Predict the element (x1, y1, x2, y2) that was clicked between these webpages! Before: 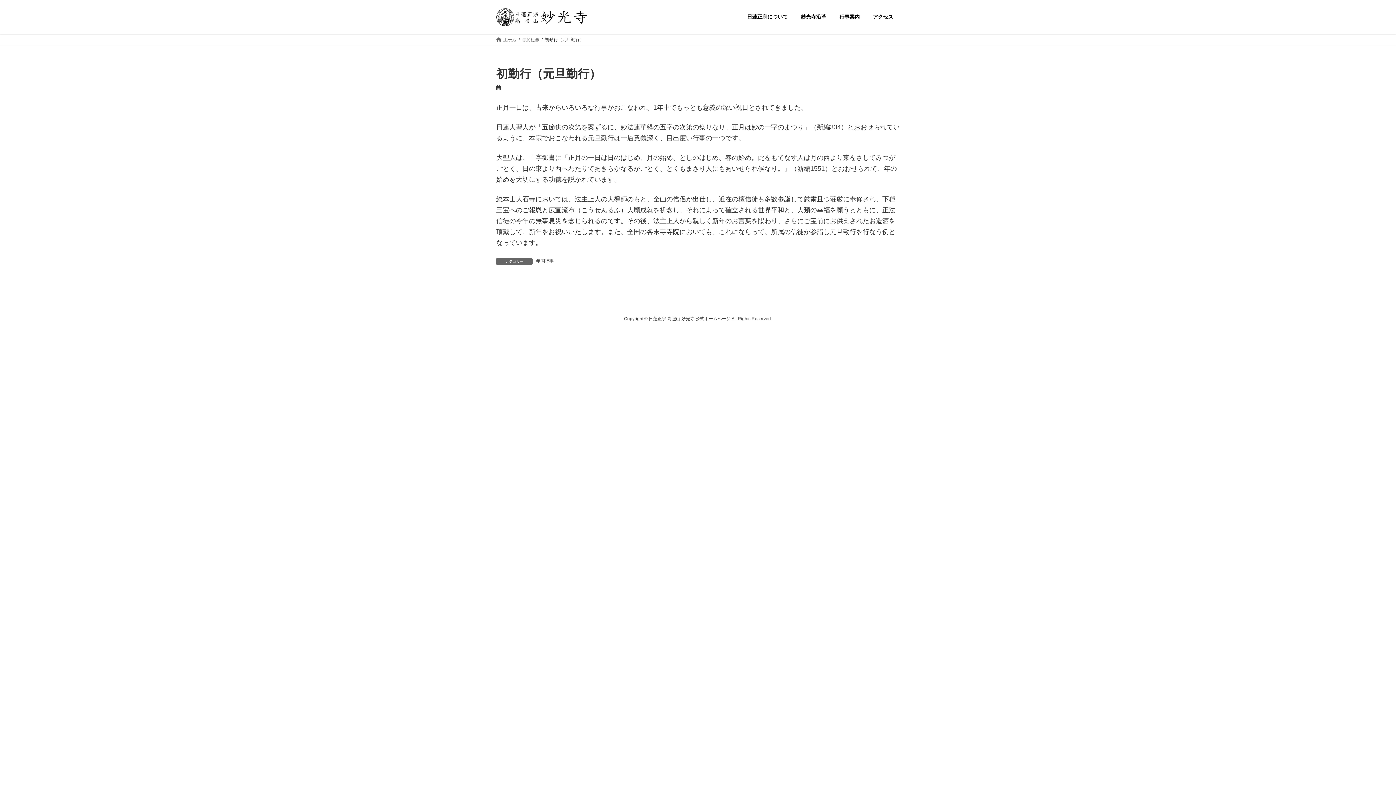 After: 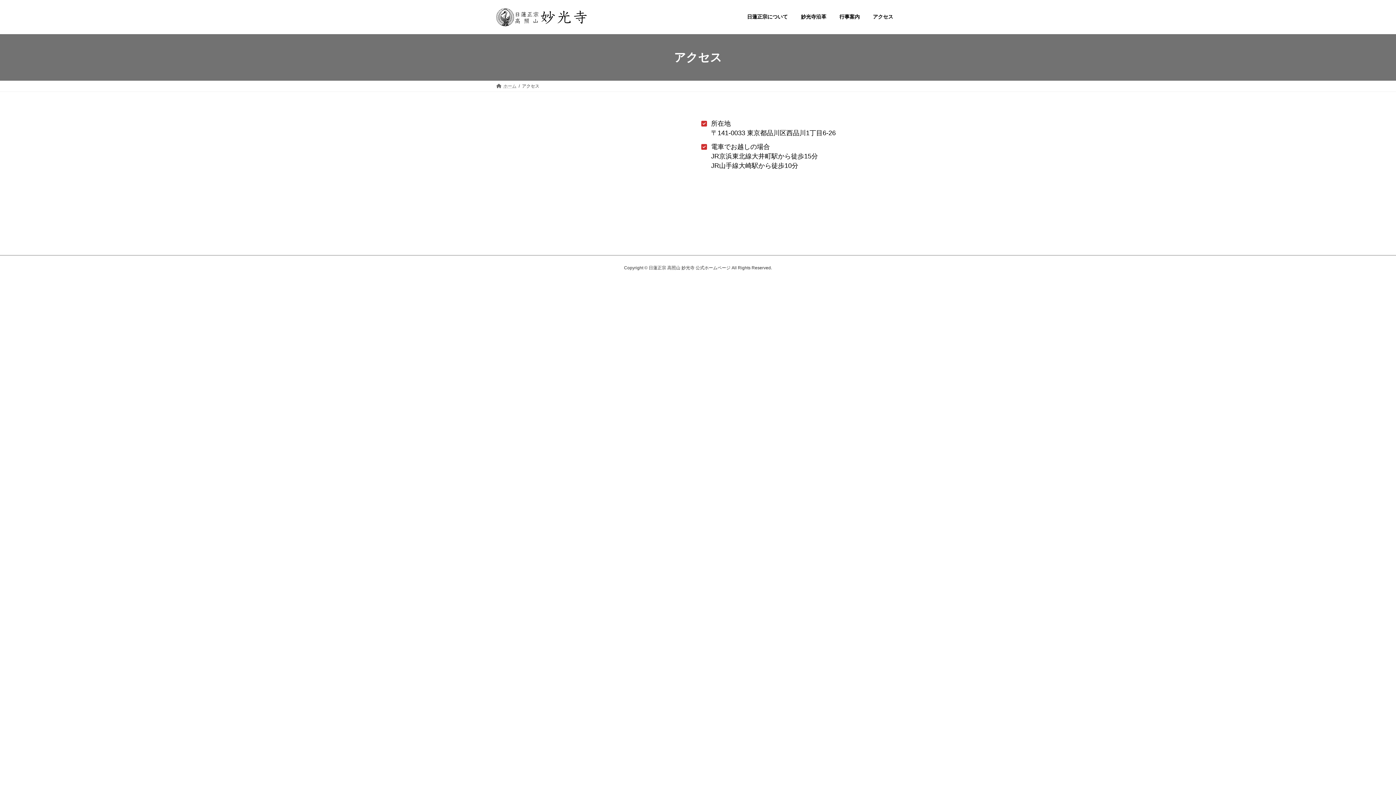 Action: bbox: (866, 8, 900, 25) label: アクセス